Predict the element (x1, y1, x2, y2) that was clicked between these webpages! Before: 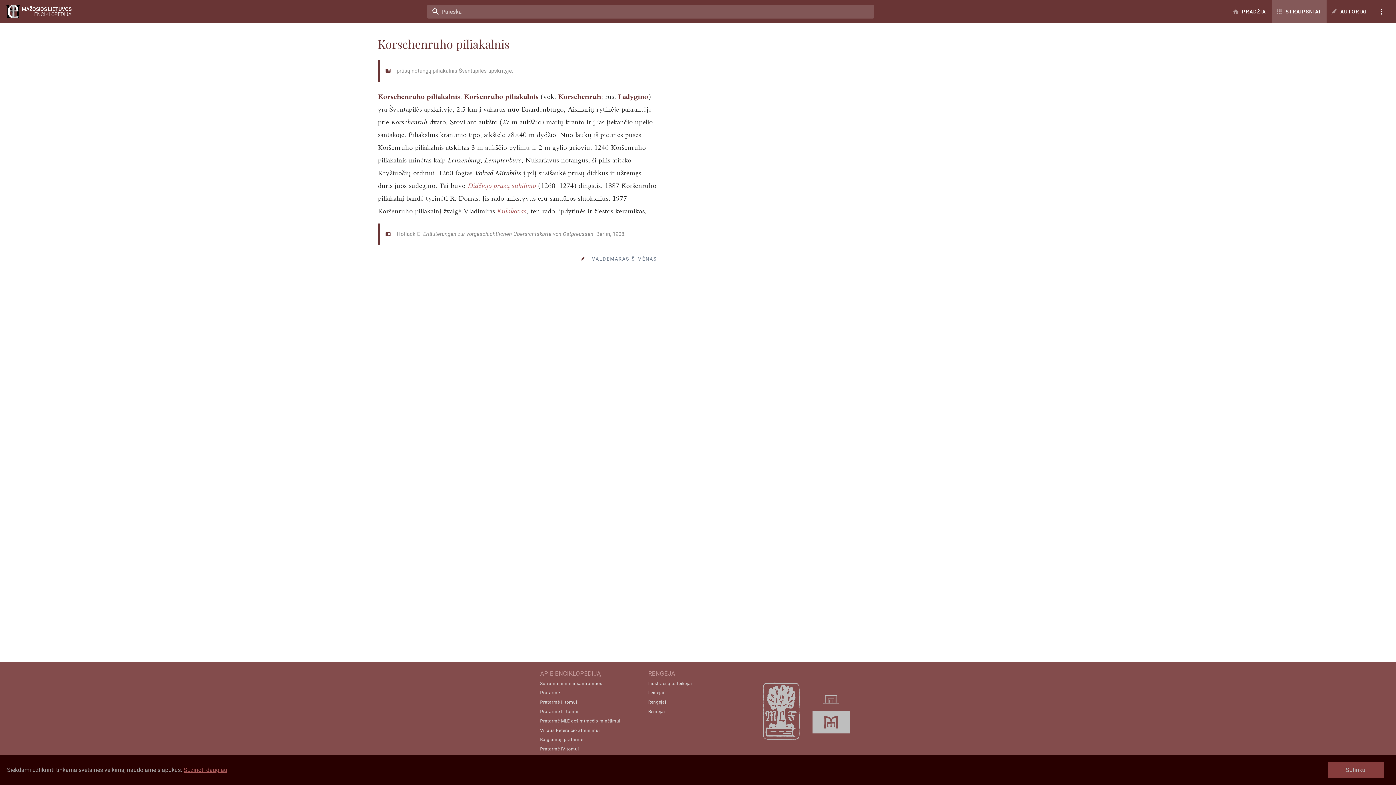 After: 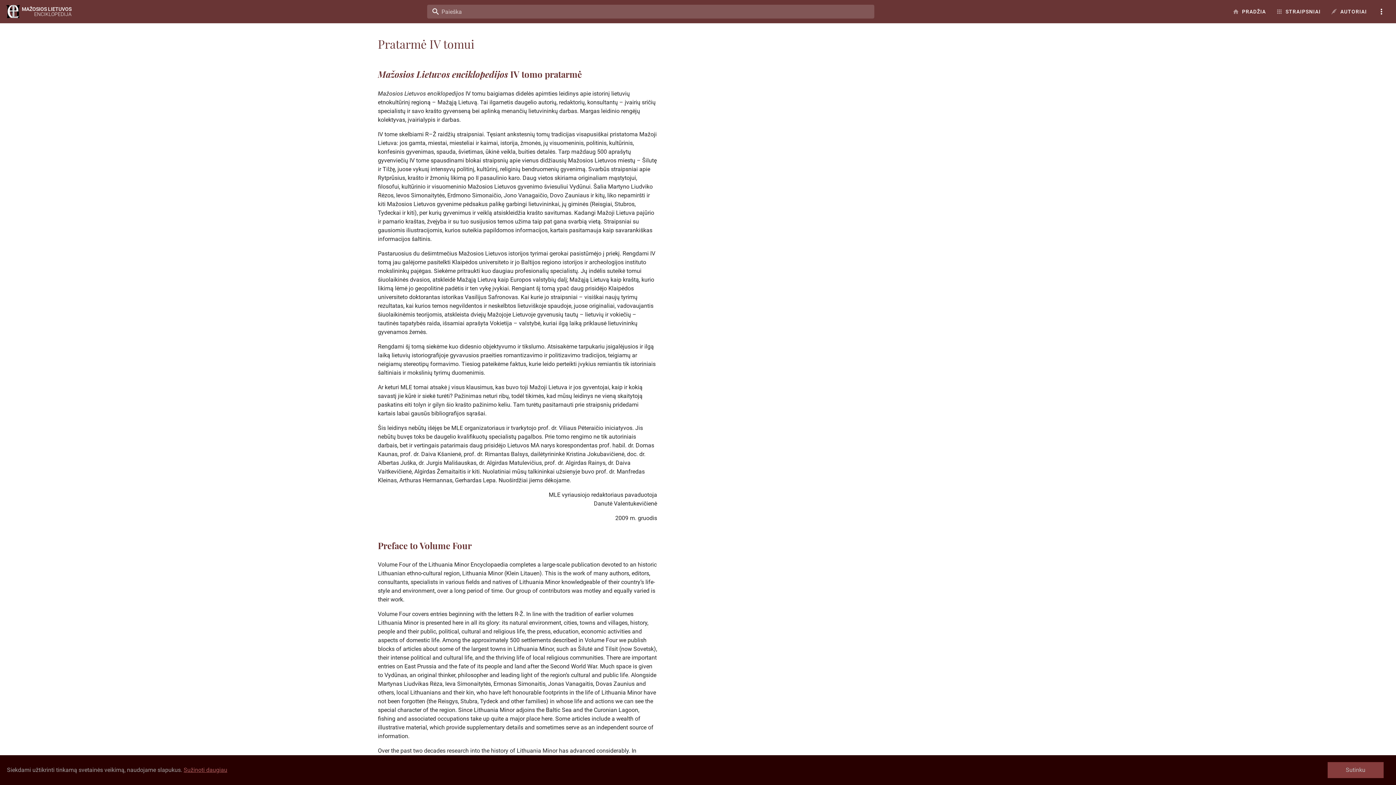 Action: label: Pratarmė IV tomui bbox: (540, 746, 579, 752)